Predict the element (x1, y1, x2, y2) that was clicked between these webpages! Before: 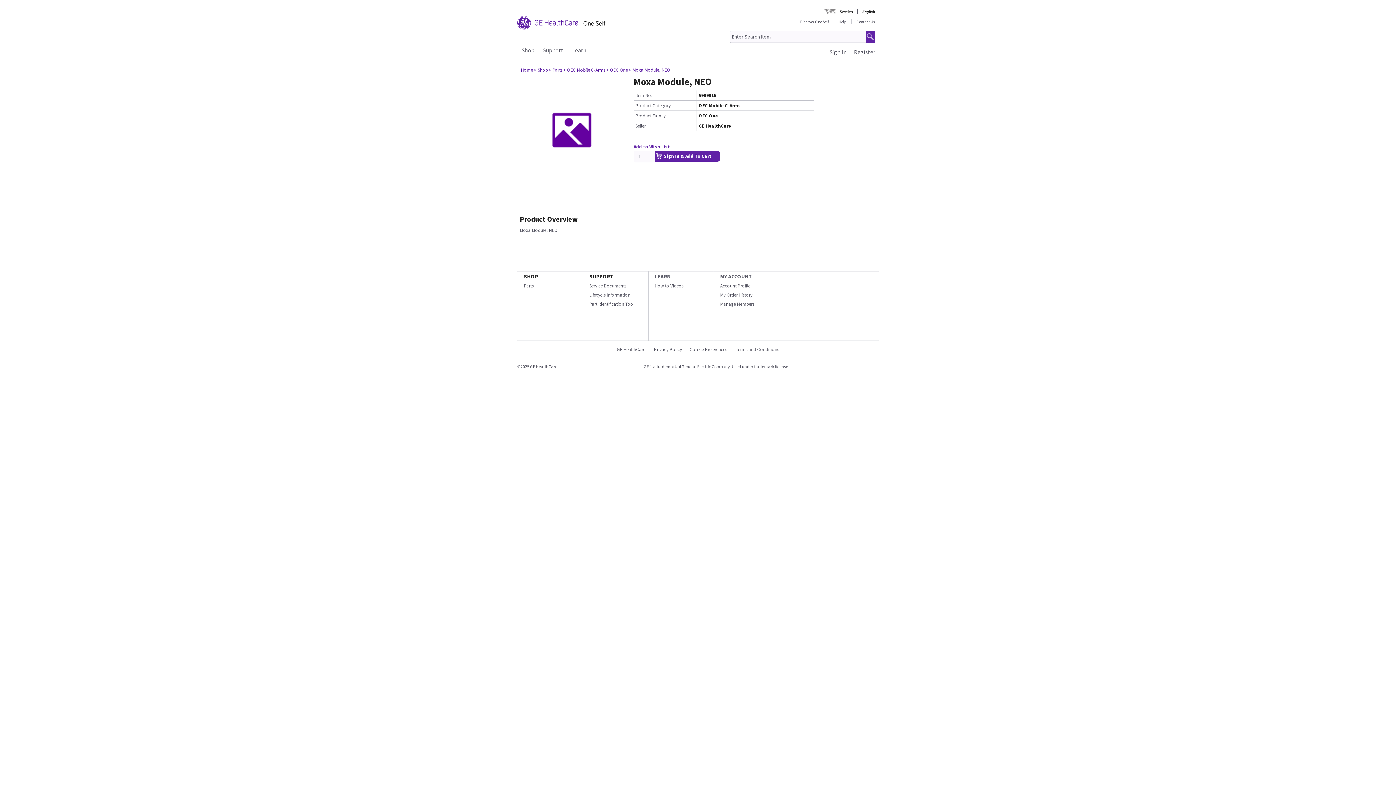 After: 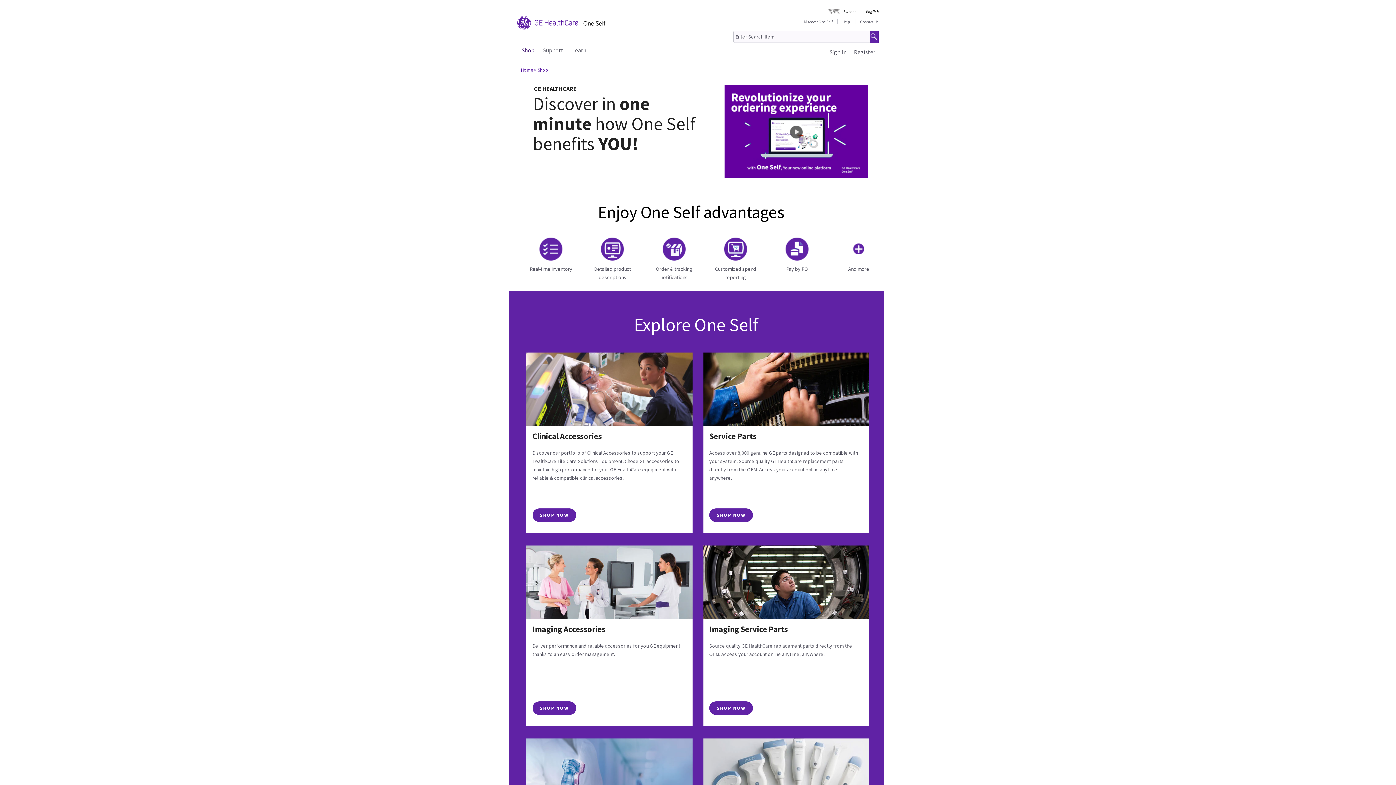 Action: label: SHOP bbox: (524, 273, 538, 280)